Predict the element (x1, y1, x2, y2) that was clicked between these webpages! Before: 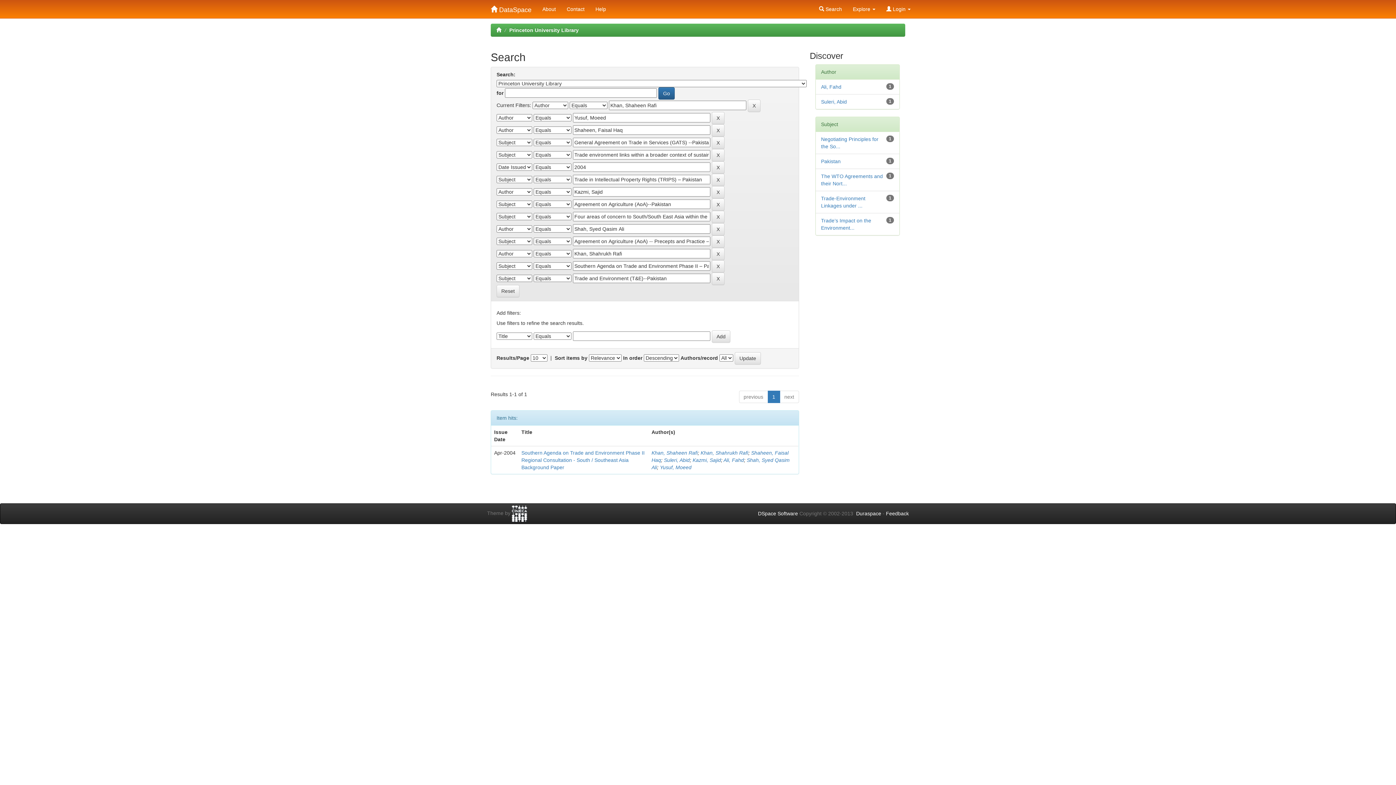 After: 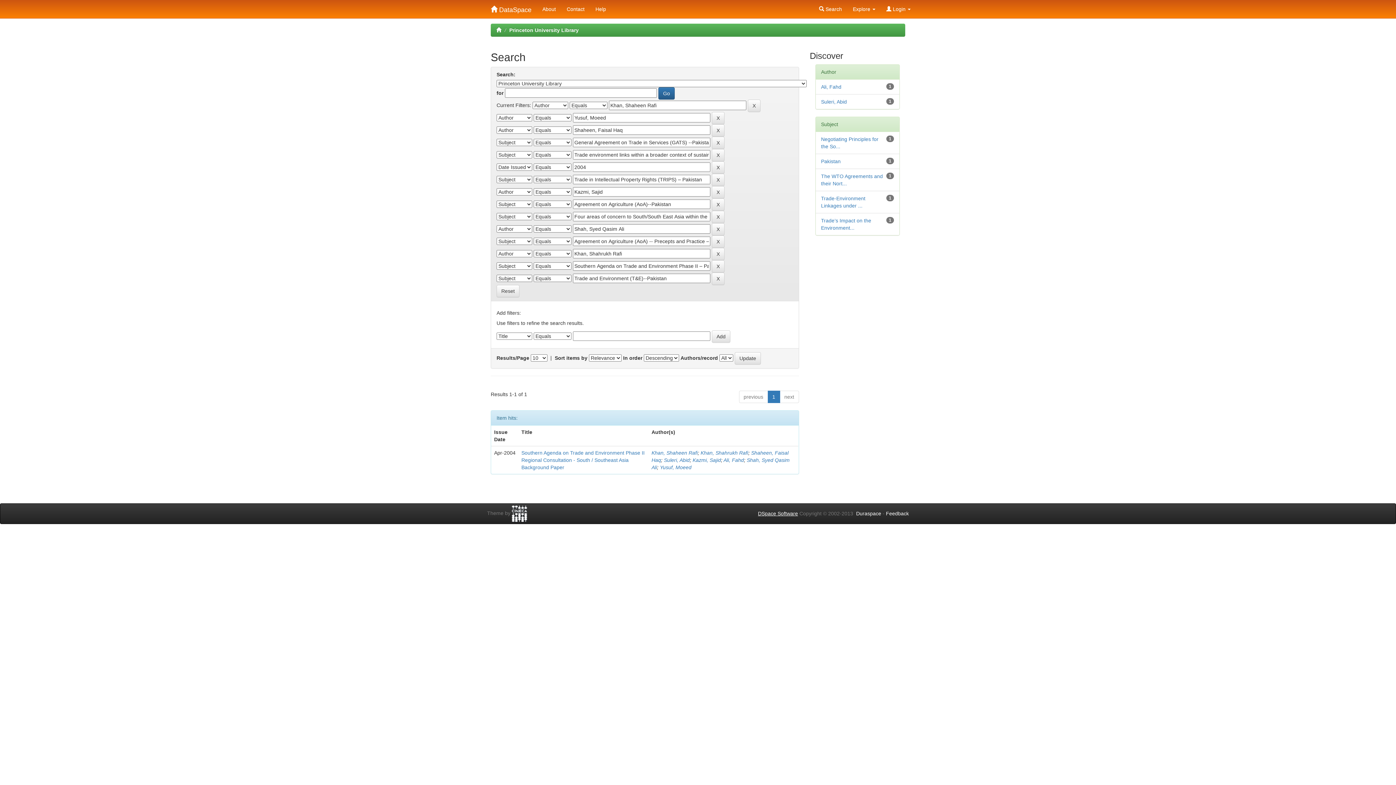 Action: label: DSpace Software bbox: (758, 510, 798, 516)